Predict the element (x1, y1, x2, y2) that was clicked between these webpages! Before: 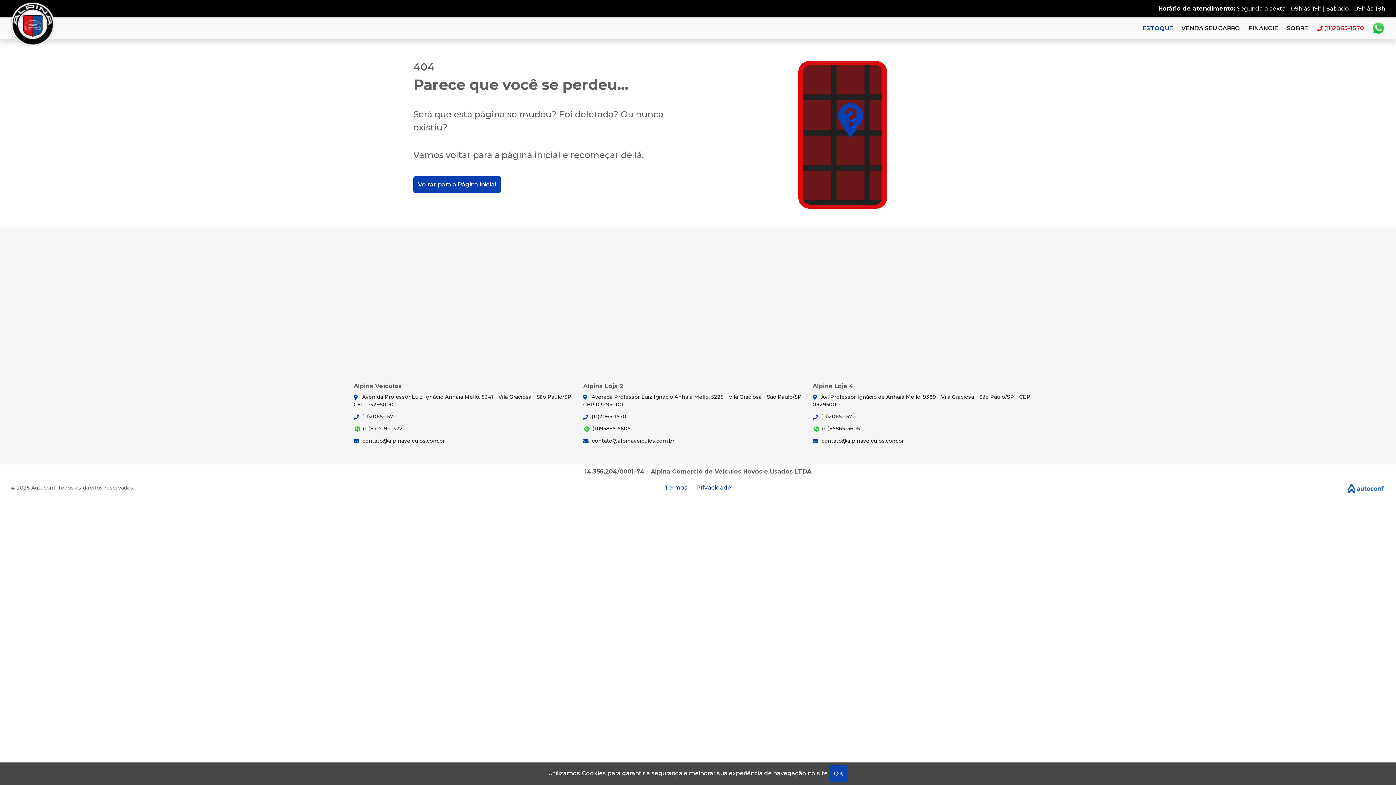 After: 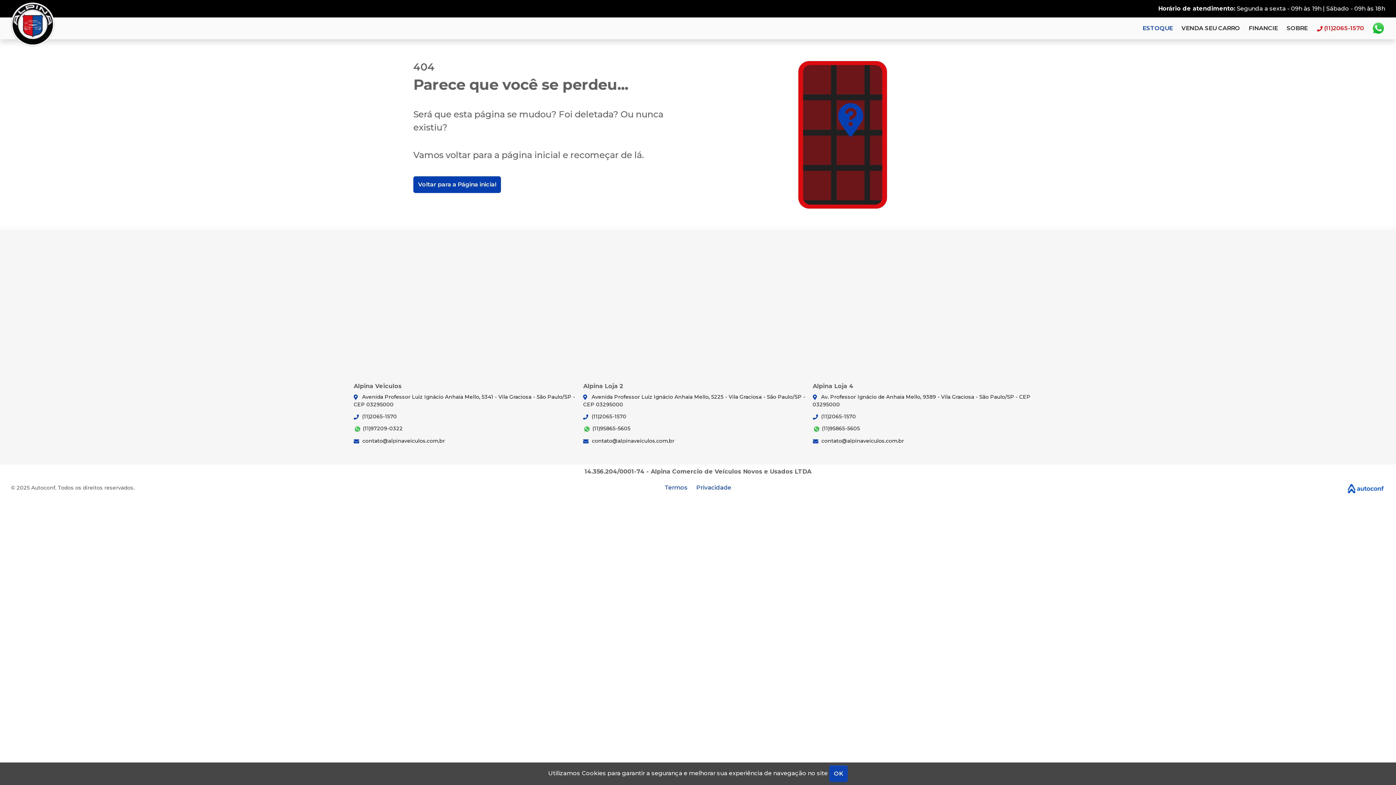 Action: bbox: (583, 425, 807, 433) label:  (11)95865-5605